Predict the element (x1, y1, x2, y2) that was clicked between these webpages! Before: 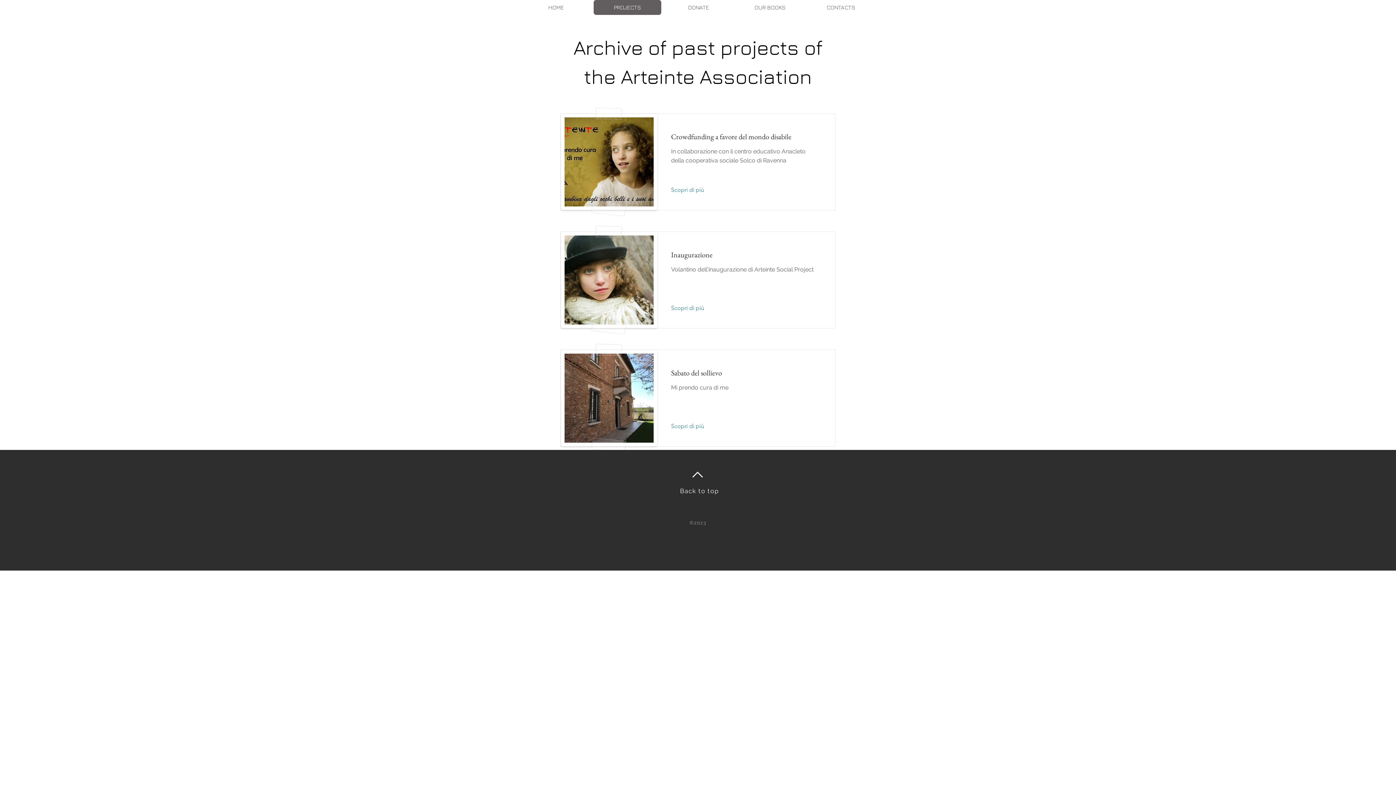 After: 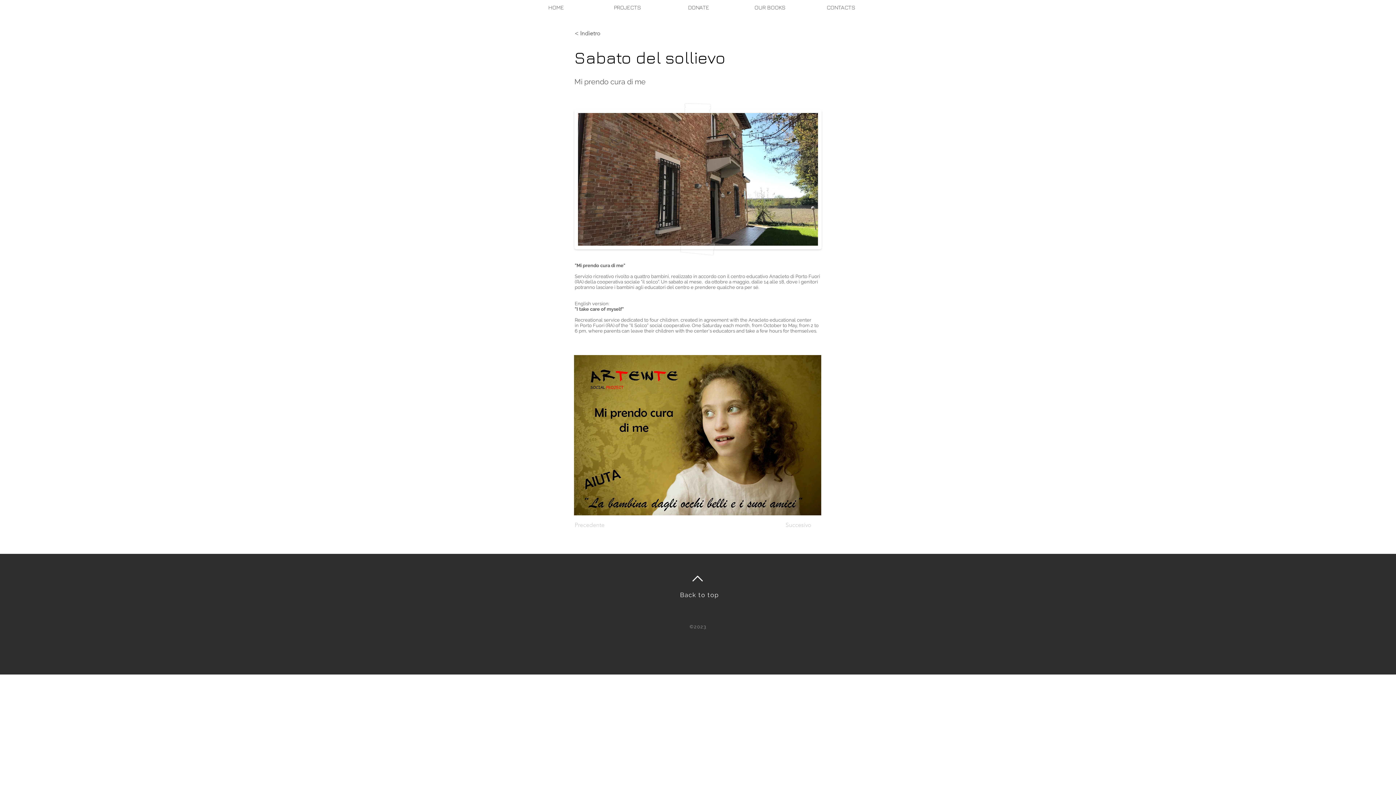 Action: bbox: (671, 421, 710, 432) label: Scopri di più